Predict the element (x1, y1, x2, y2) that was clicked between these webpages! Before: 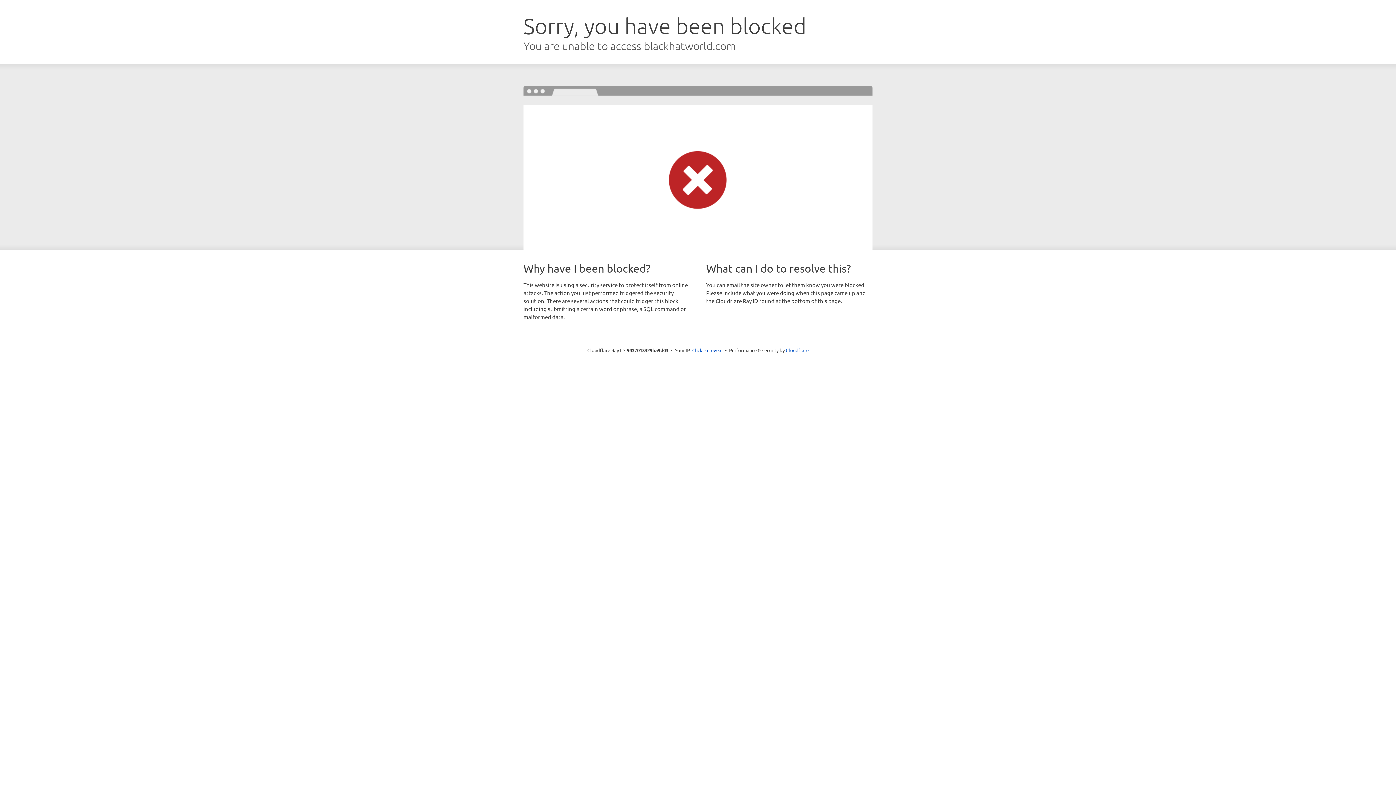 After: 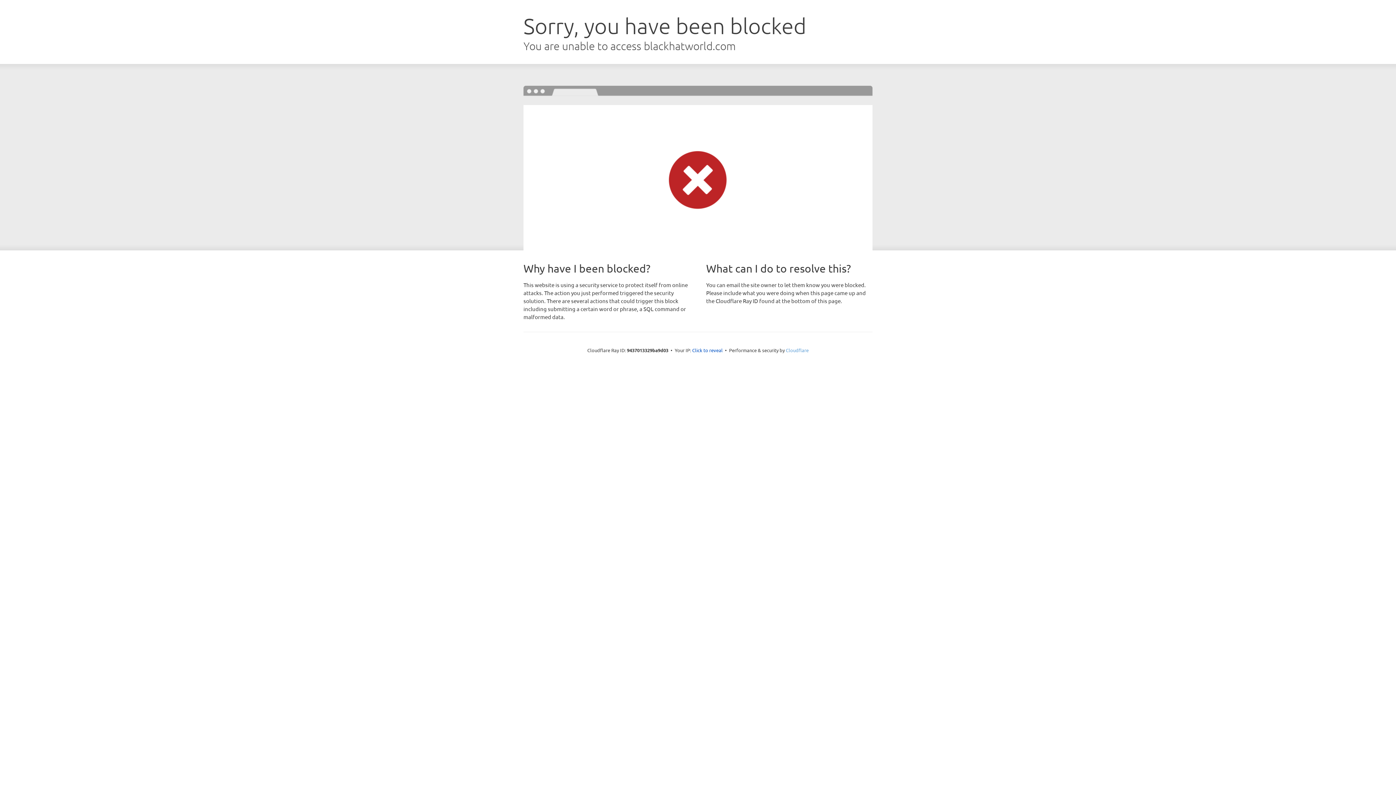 Action: label: Cloudflare bbox: (786, 347, 808, 353)